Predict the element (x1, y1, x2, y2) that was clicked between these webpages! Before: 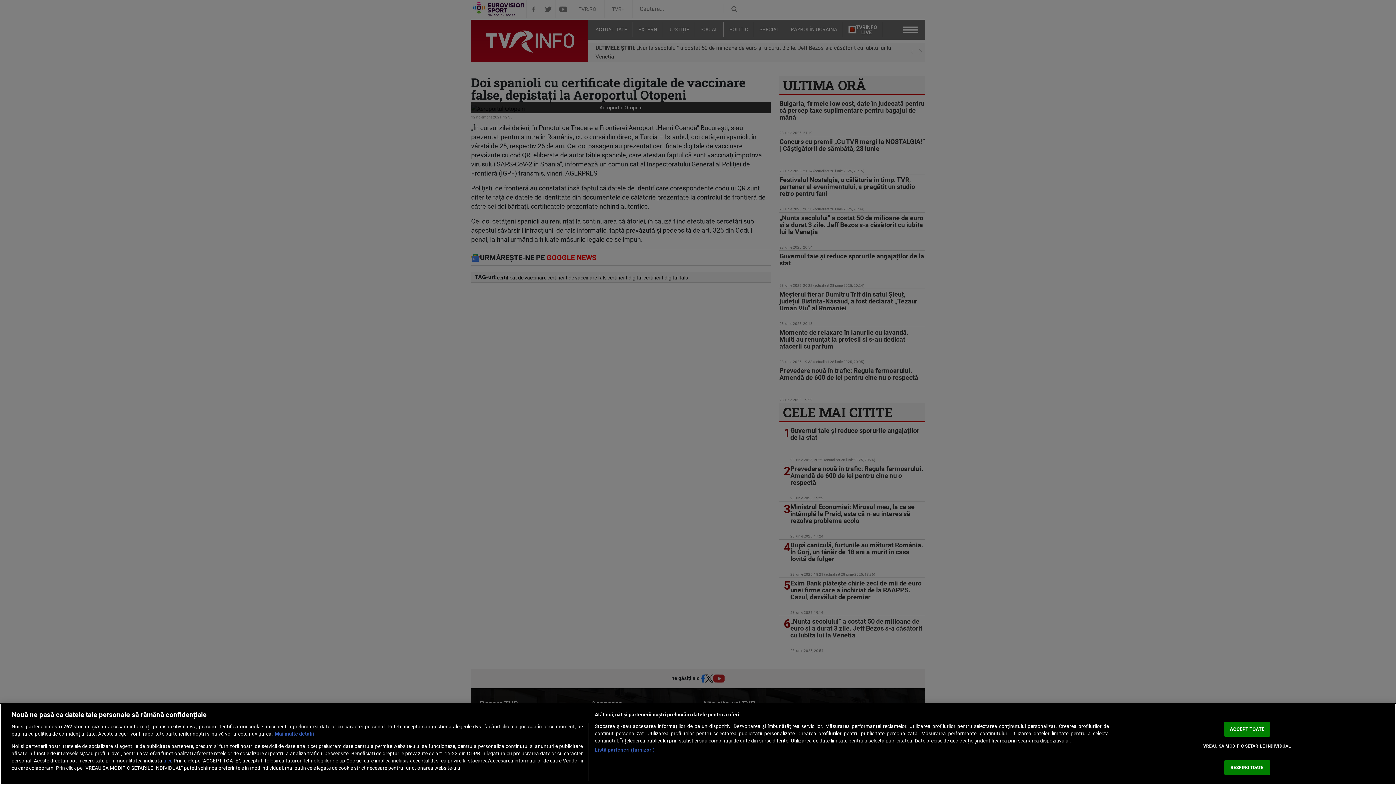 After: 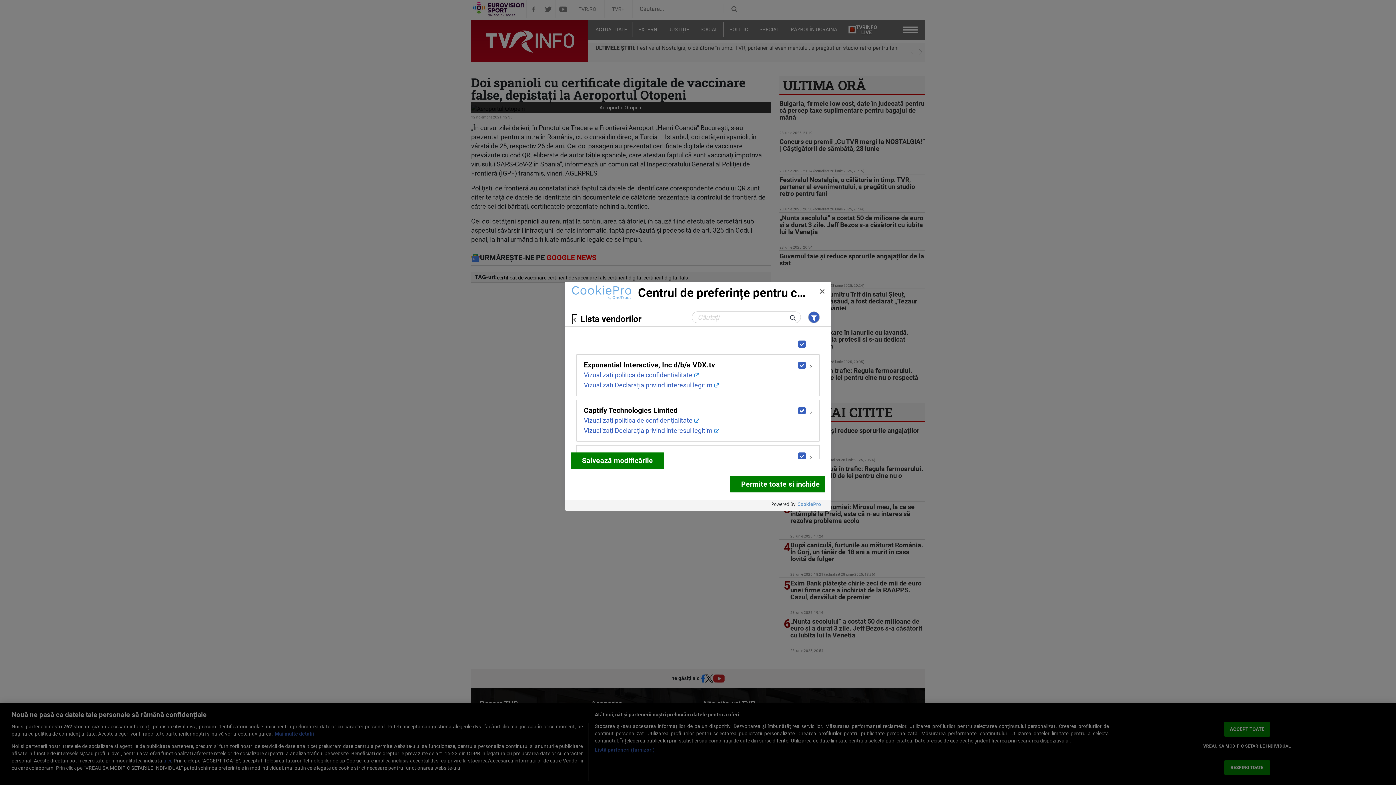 Action: label: Listă parteneri (furnizori) bbox: (594, 746, 654, 753)